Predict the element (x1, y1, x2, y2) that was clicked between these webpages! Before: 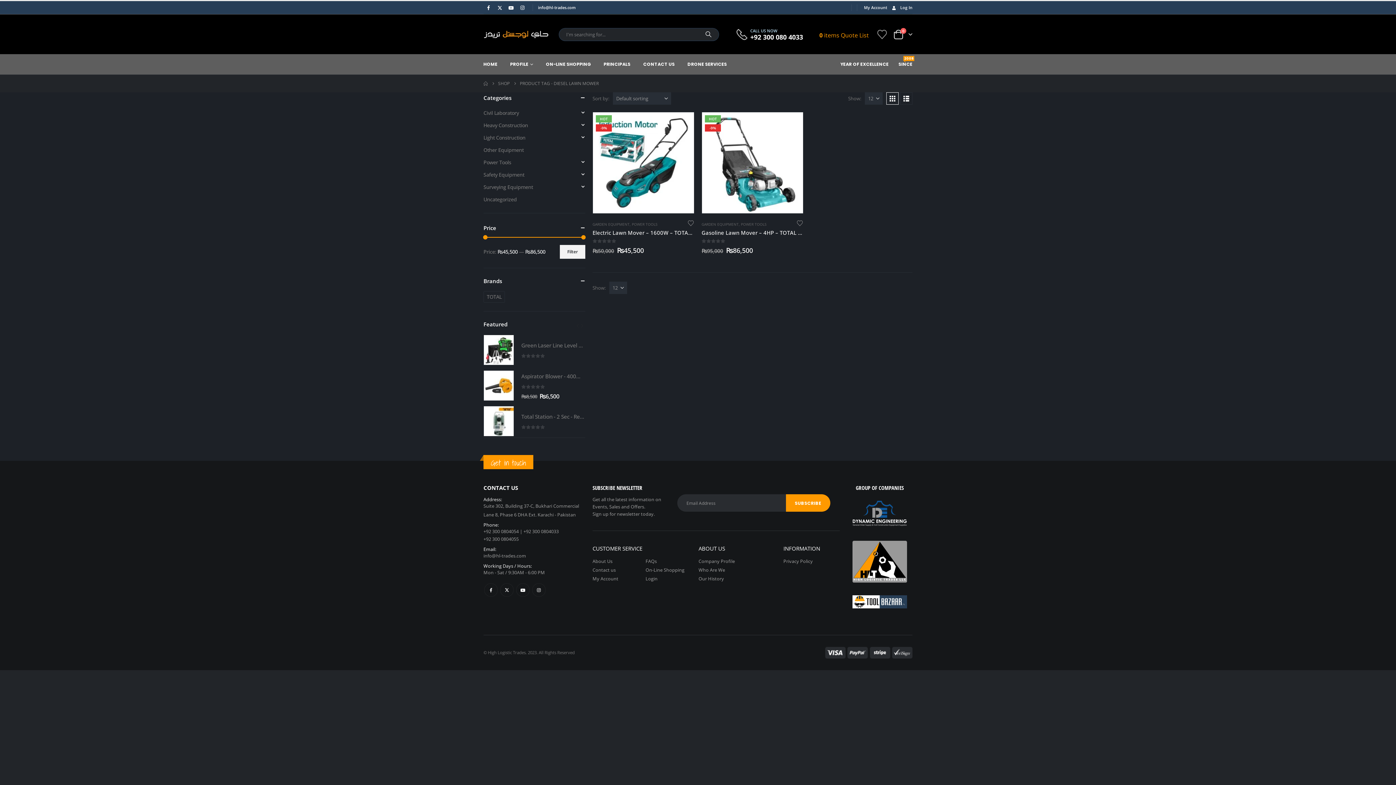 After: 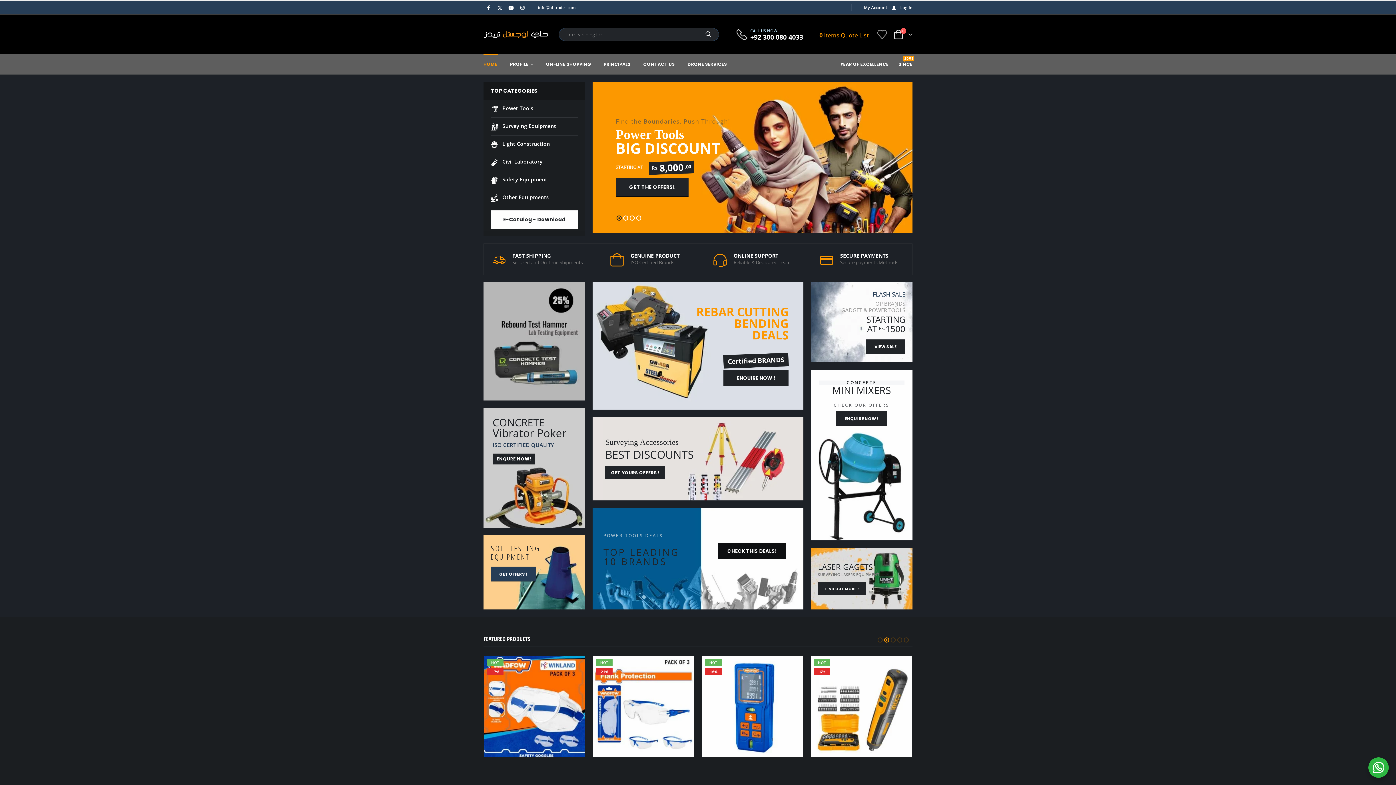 Action: bbox: (483, 79, 488, 88) label: HOME